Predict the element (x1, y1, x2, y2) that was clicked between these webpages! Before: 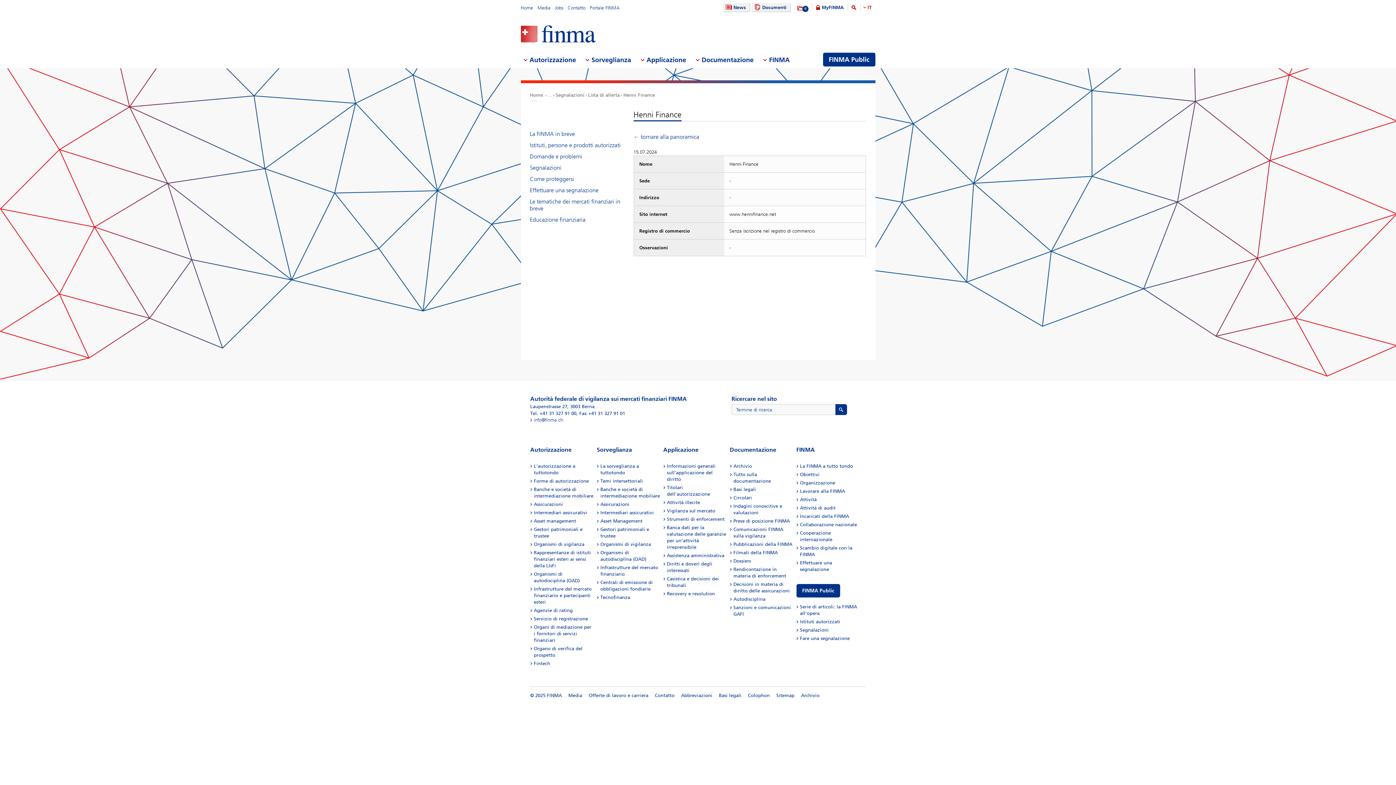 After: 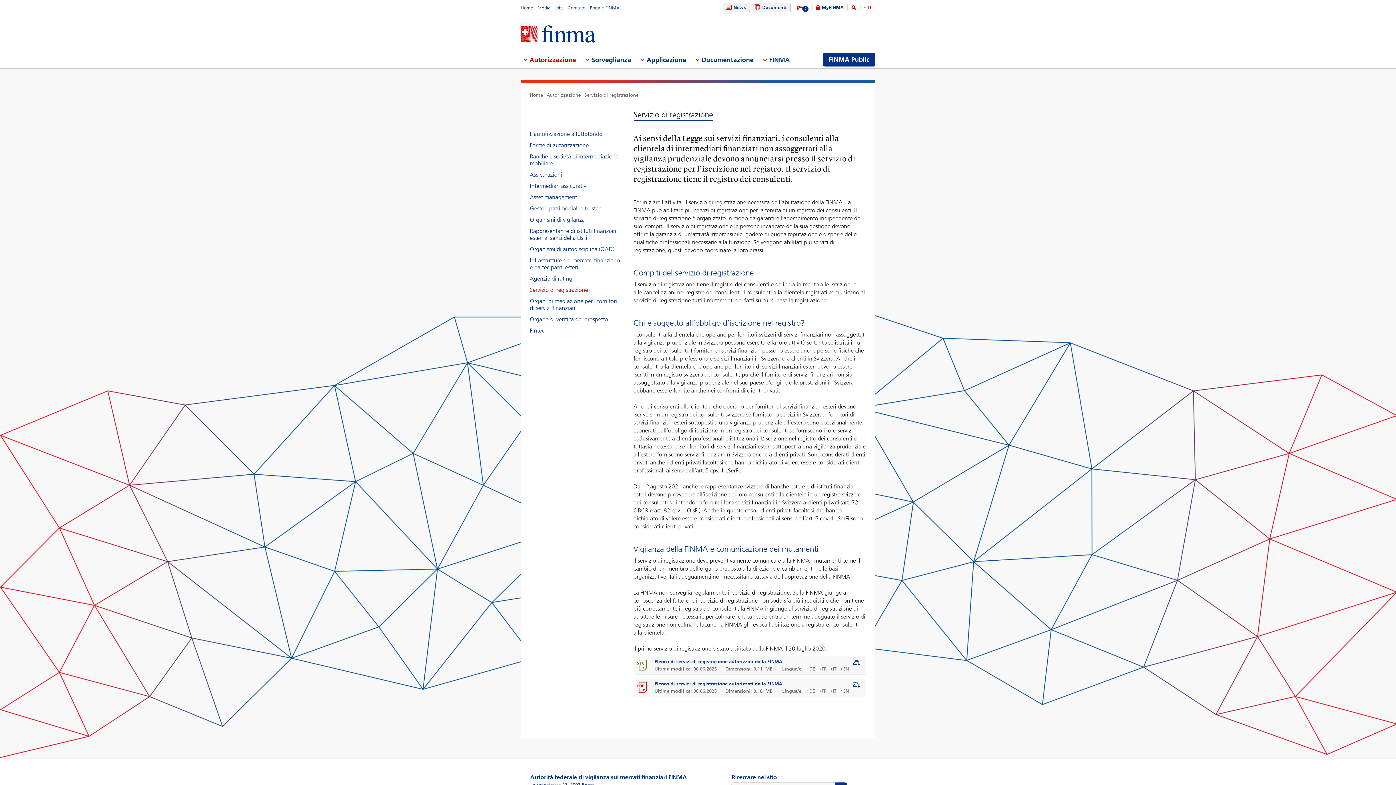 Action: label: Servizio di registrazione bbox: (534, 616, 588, 621)